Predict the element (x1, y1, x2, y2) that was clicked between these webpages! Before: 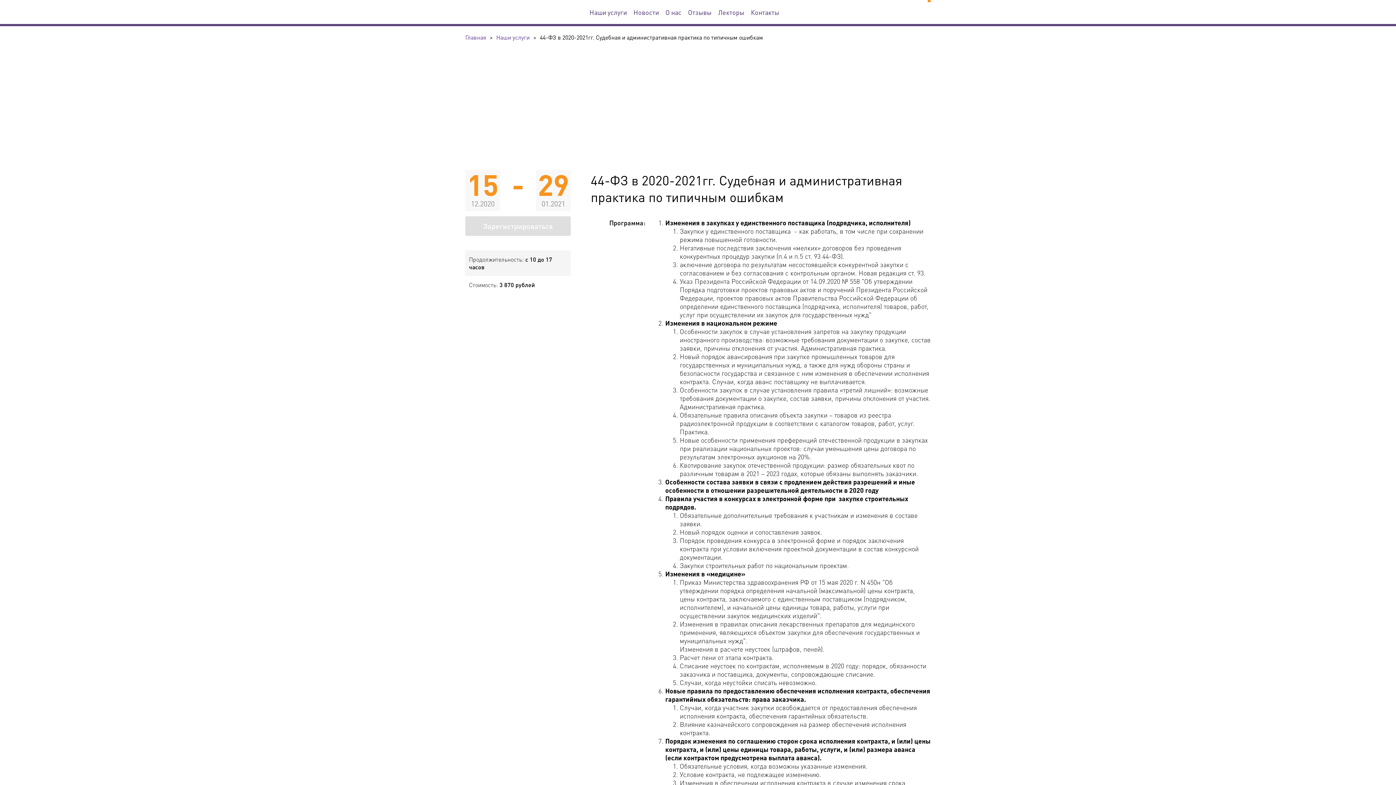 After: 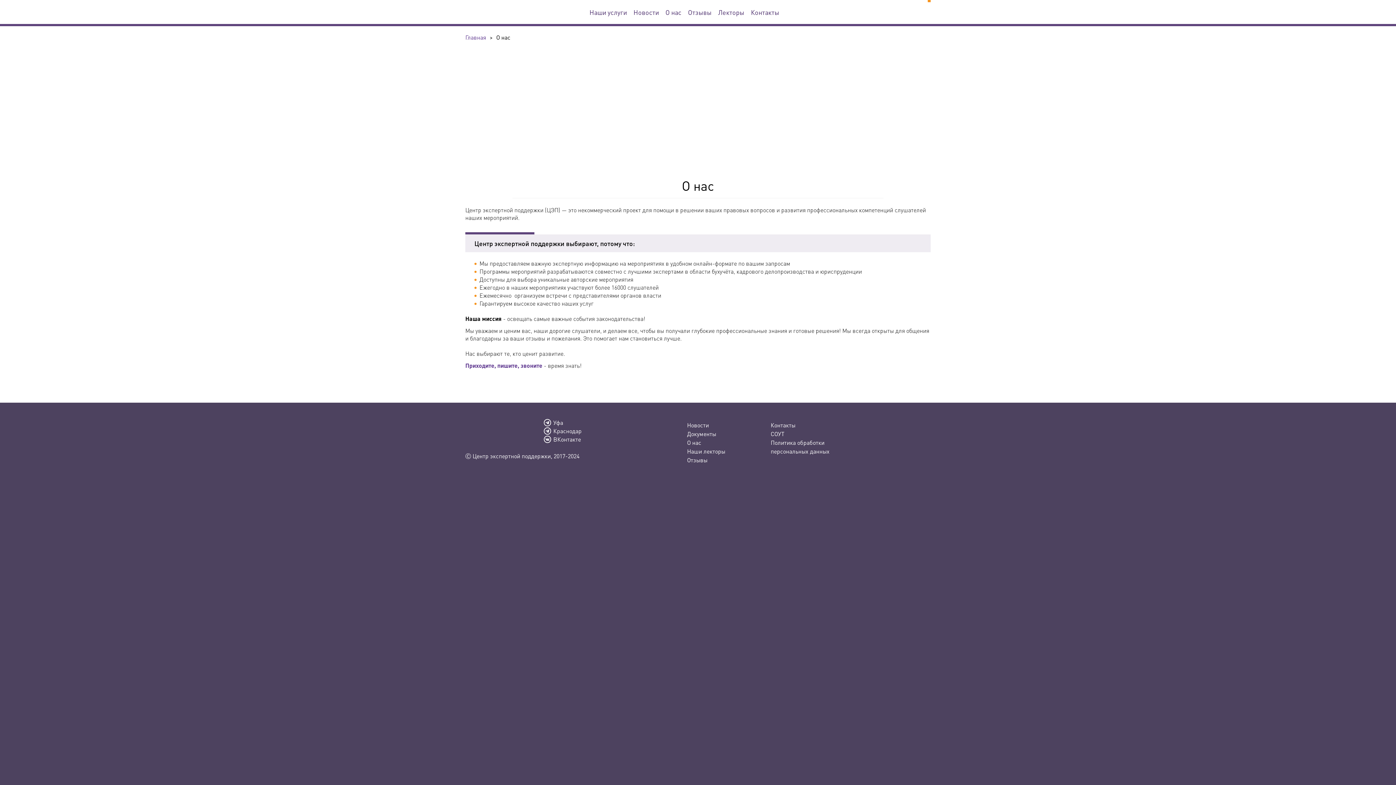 Action: bbox: (663, 0, 683, 24) label: О нас